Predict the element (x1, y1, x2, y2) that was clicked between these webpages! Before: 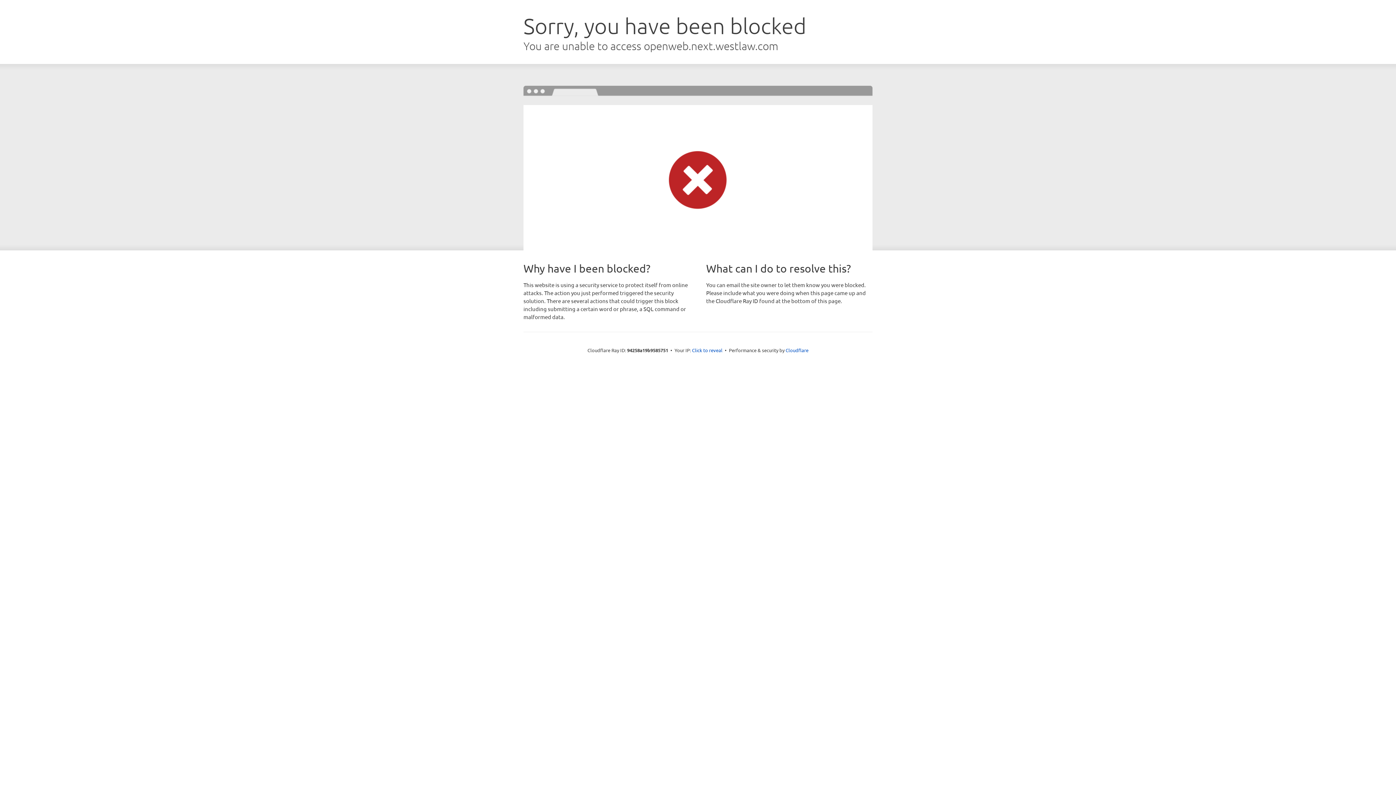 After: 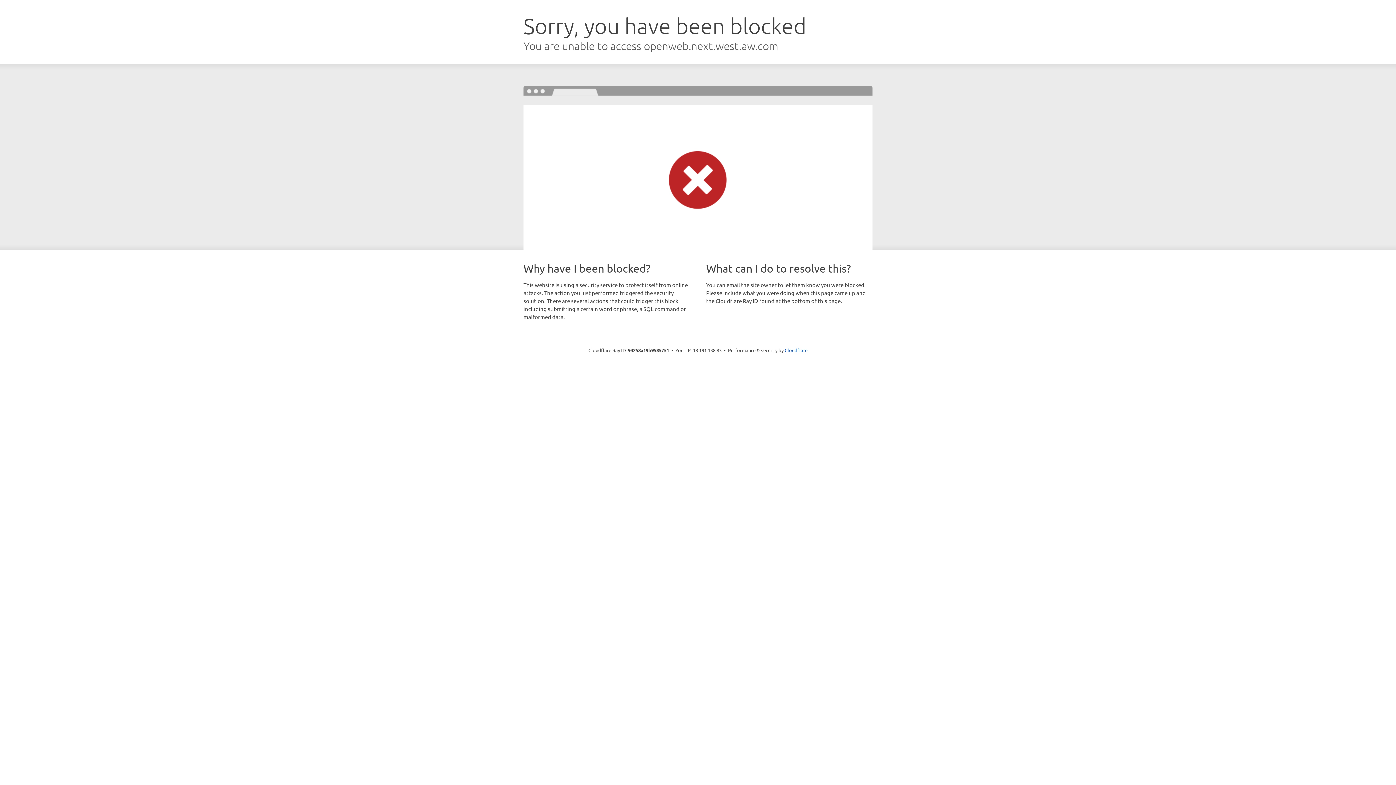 Action: label: Click to reveal bbox: (692, 346, 722, 353)